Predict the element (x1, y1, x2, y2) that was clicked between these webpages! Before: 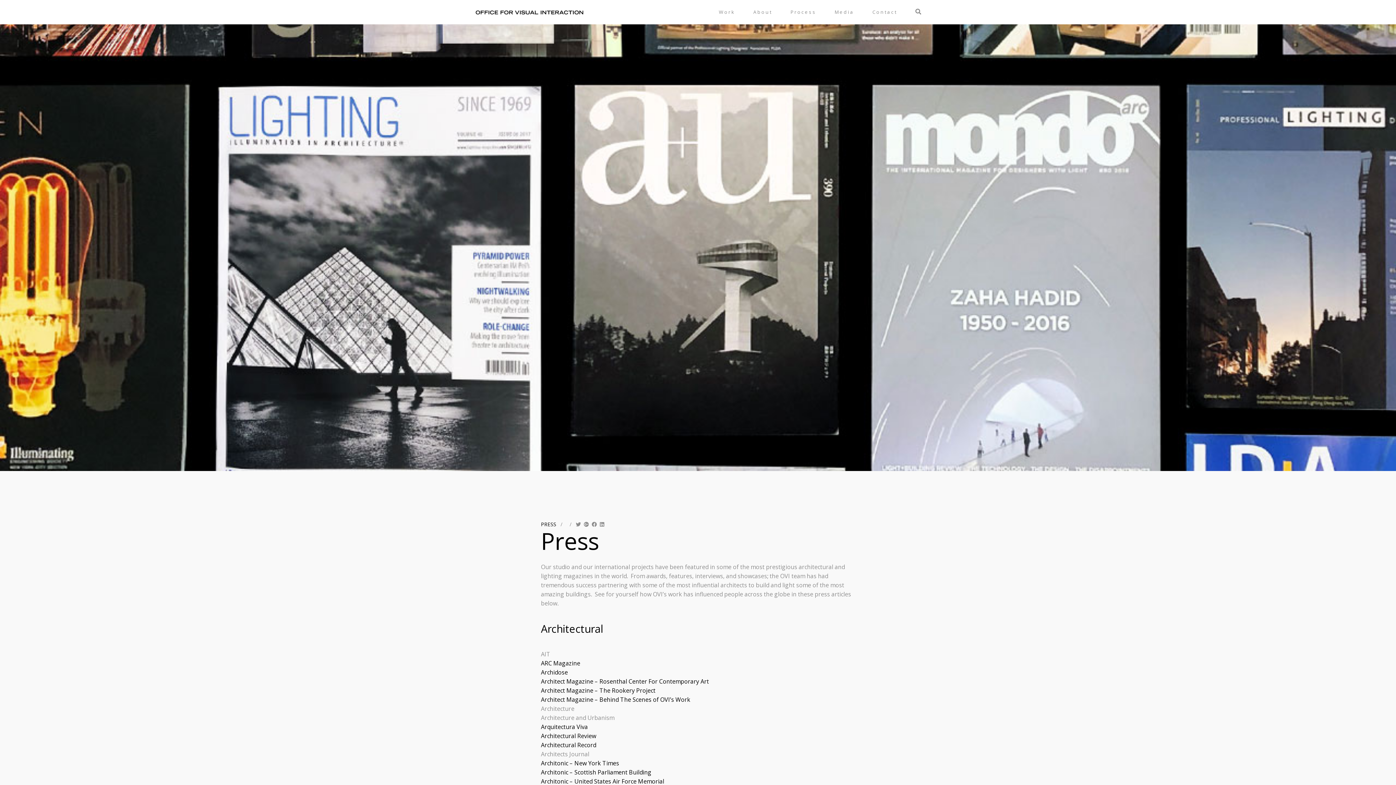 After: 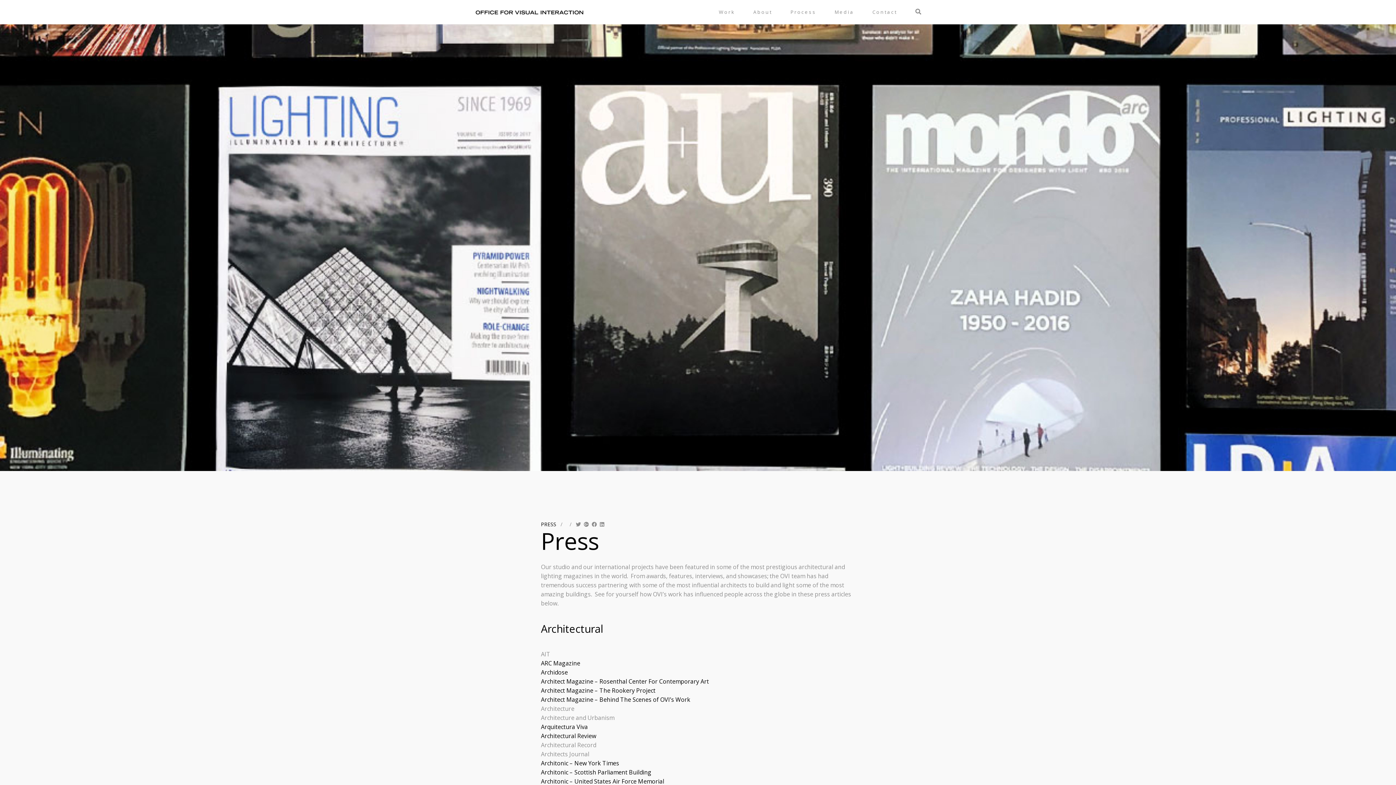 Action: label: Architectural Record bbox: (541, 741, 596, 749)